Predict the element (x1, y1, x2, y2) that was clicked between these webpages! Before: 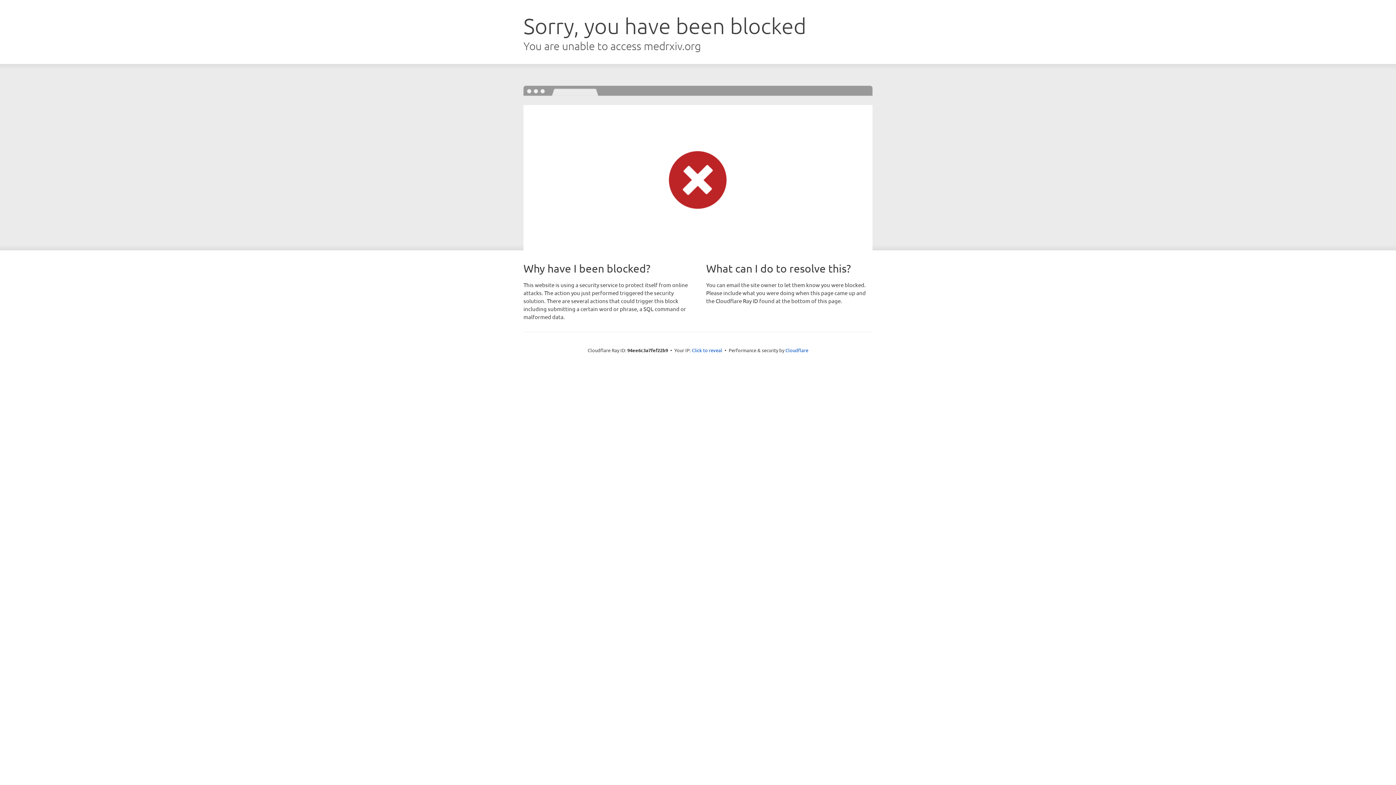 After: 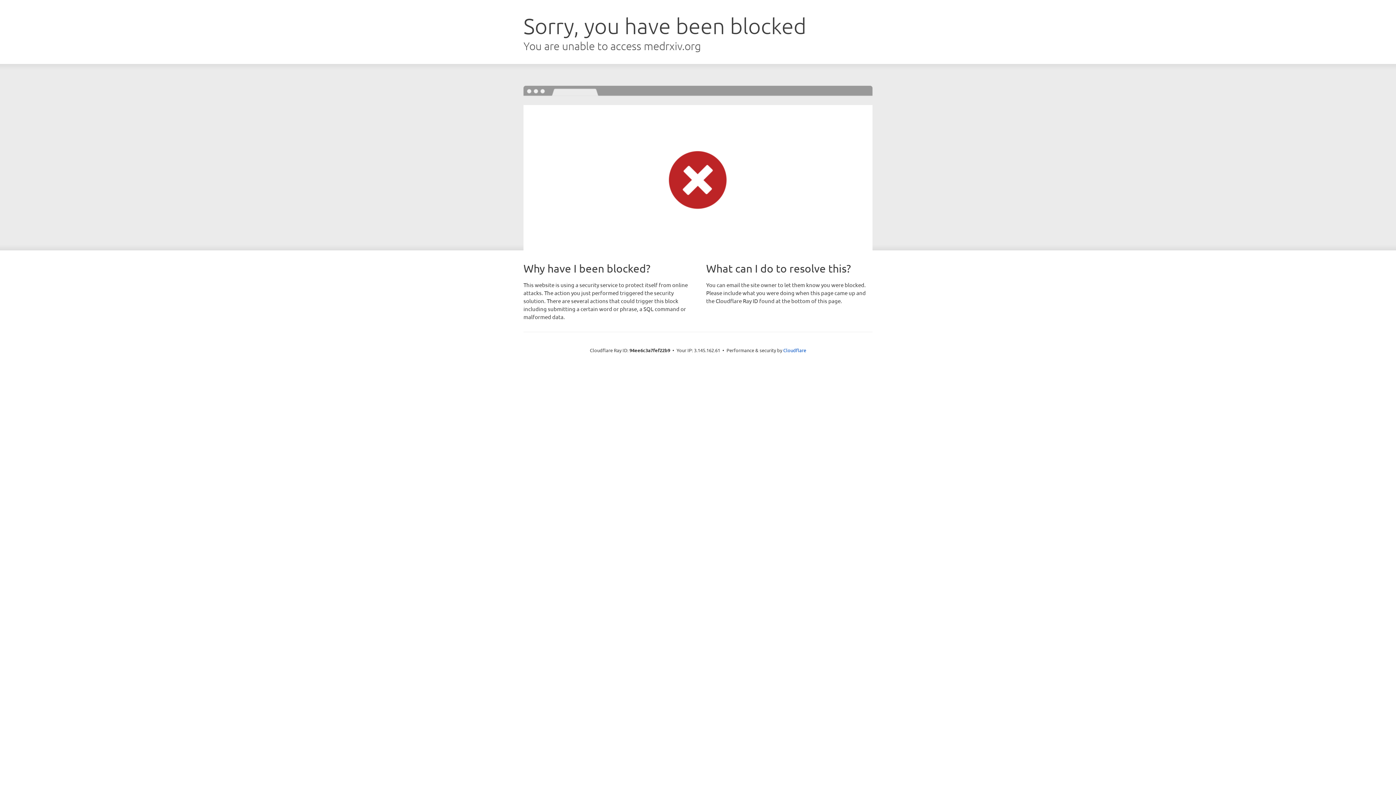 Action: label: Click to reveal bbox: (692, 346, 722, 353)